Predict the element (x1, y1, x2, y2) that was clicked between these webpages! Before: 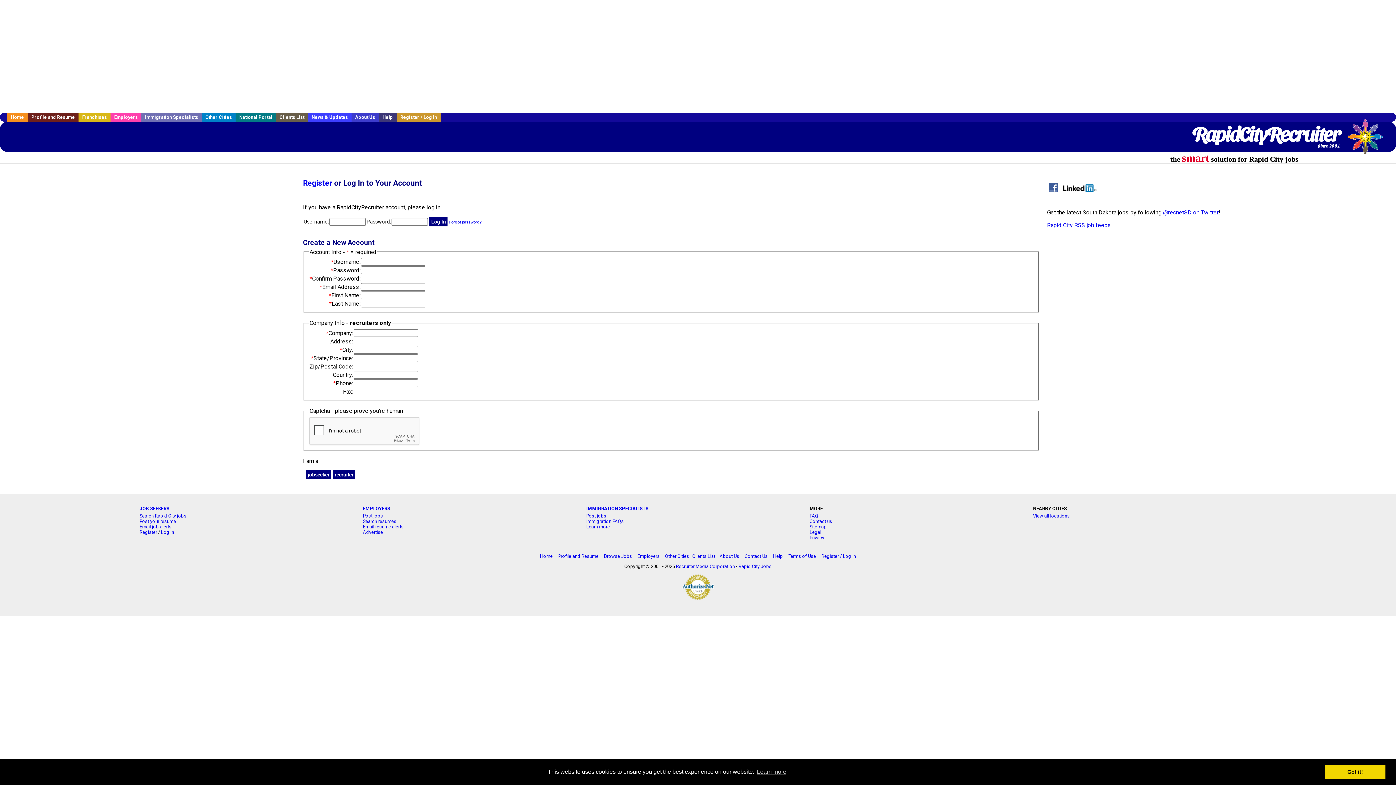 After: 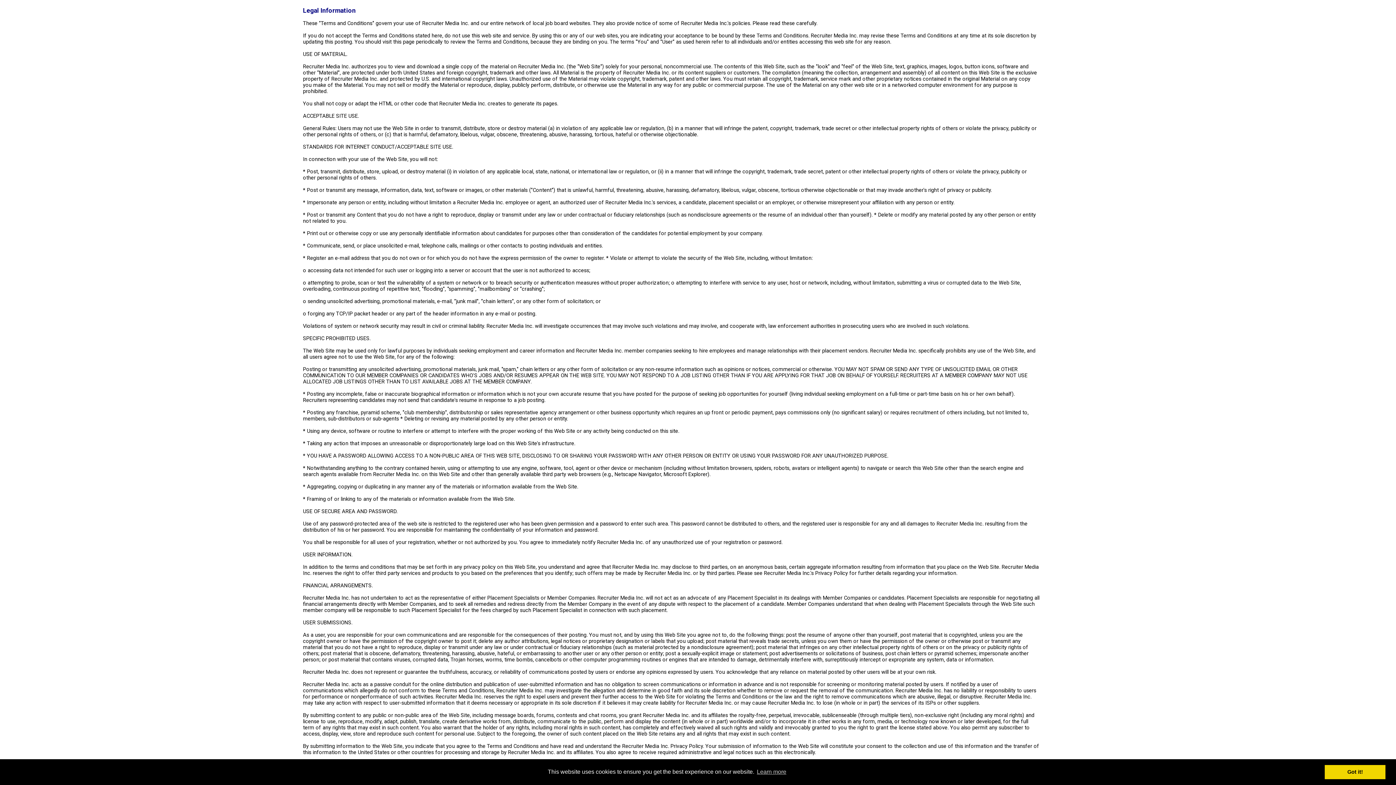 Action: label: Legal bbox: (809, 529, 821, 535)